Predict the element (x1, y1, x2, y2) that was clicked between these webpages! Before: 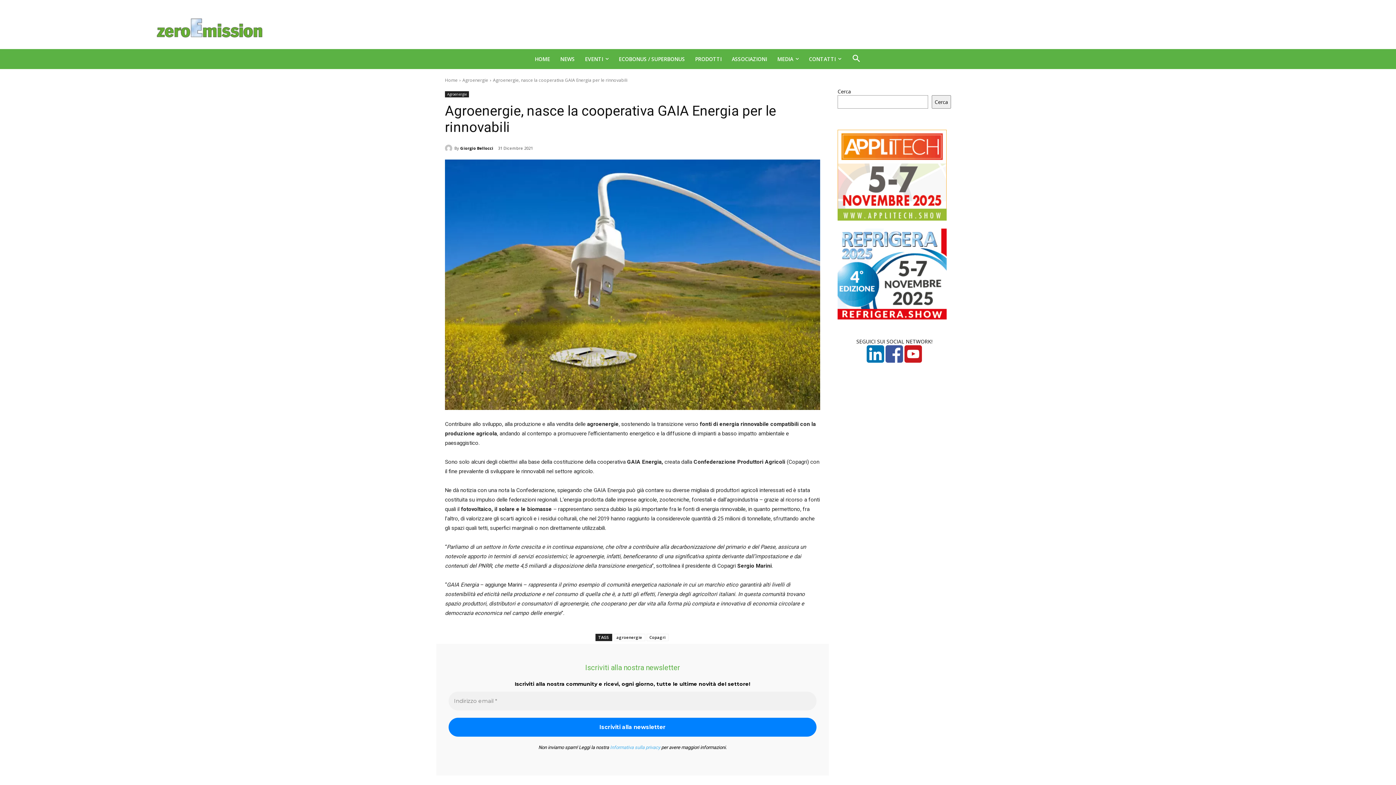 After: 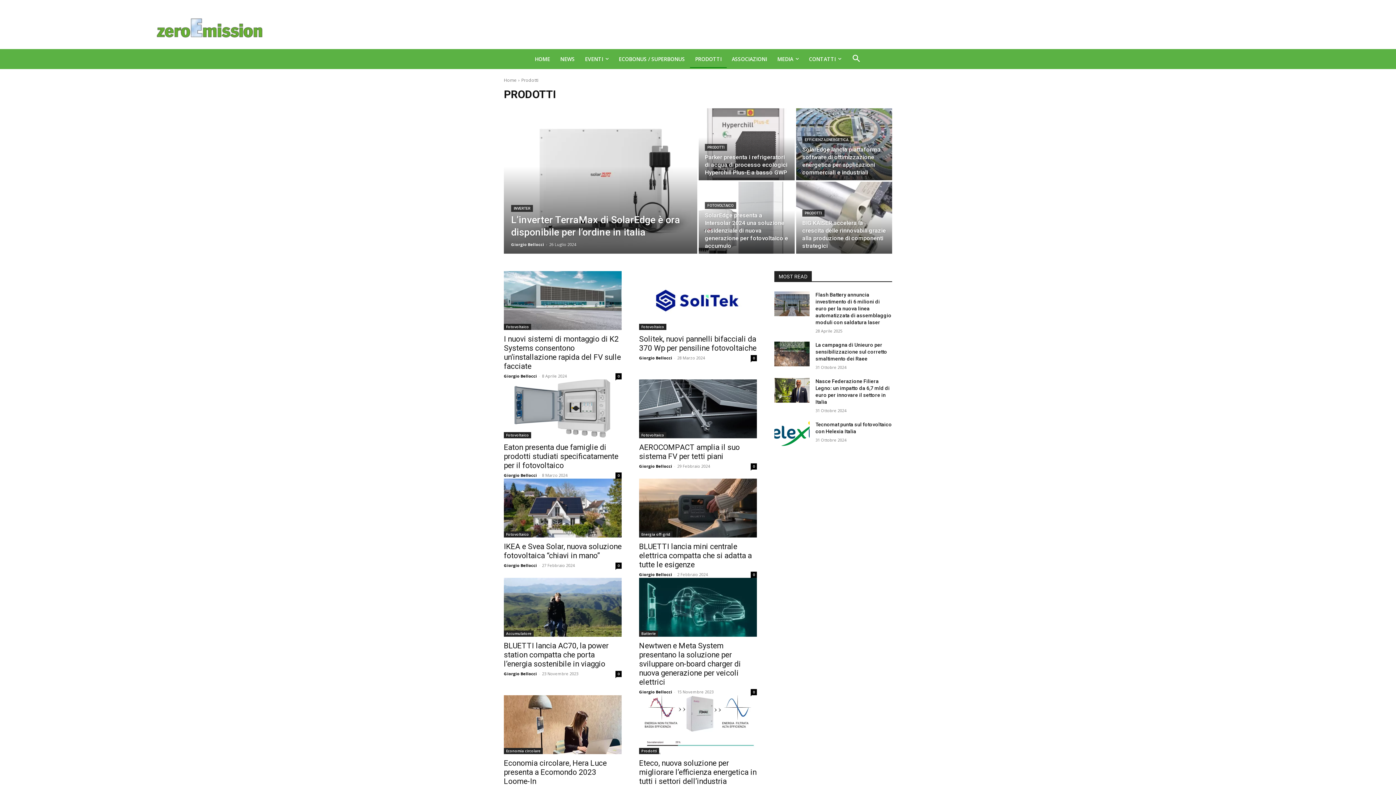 Action: label: PRODOTTI bbox: (690, 50, 726, 67)